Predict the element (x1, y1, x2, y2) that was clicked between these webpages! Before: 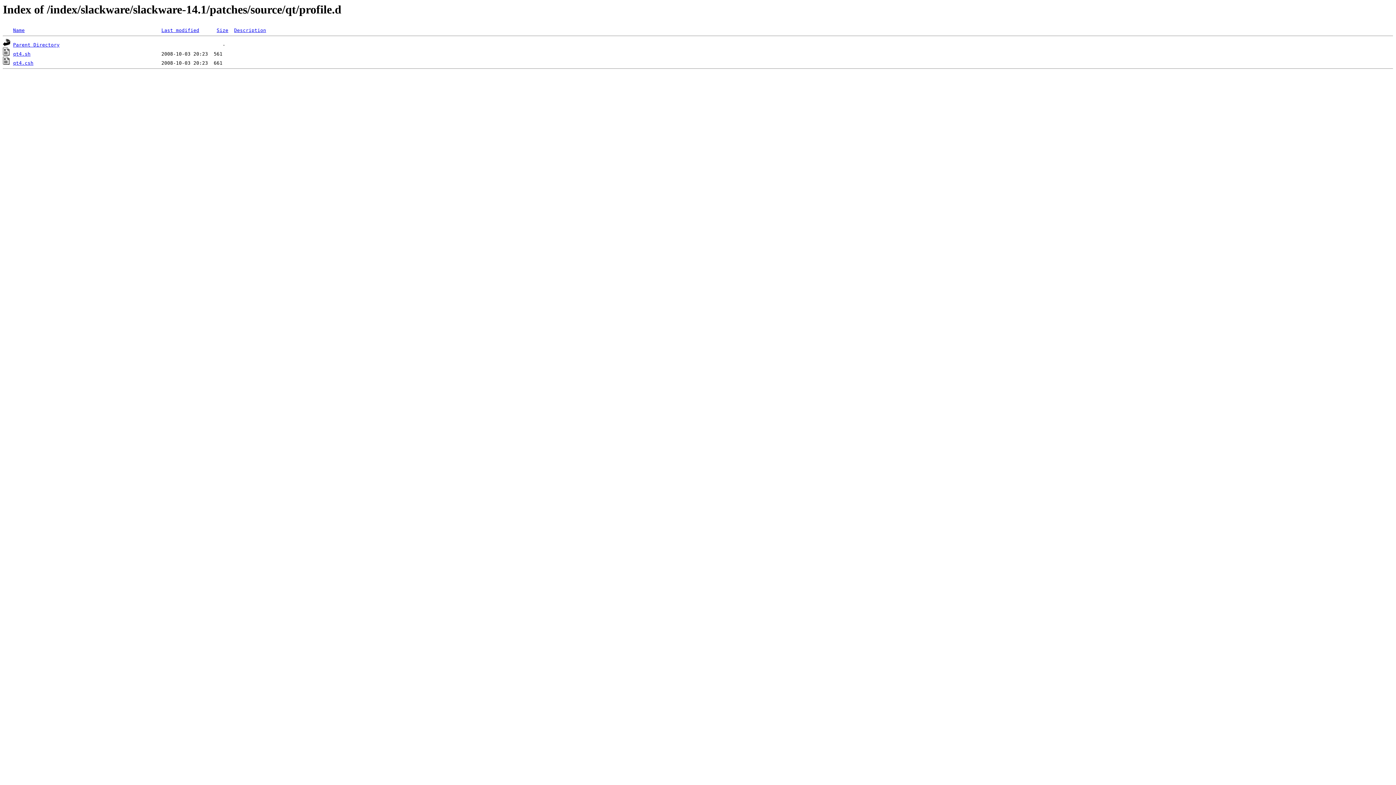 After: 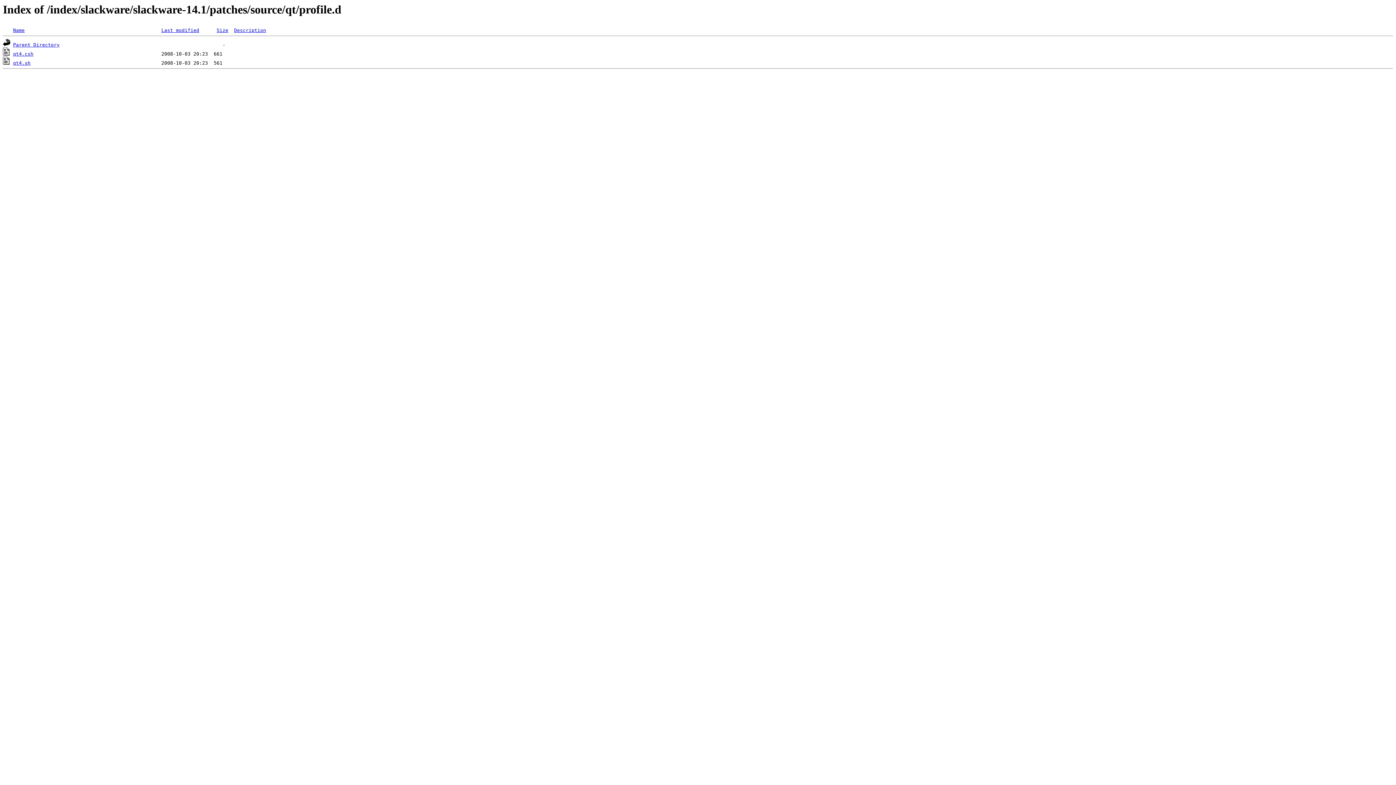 Action: label: Last modified bbox: (161, 27, 199, 33)